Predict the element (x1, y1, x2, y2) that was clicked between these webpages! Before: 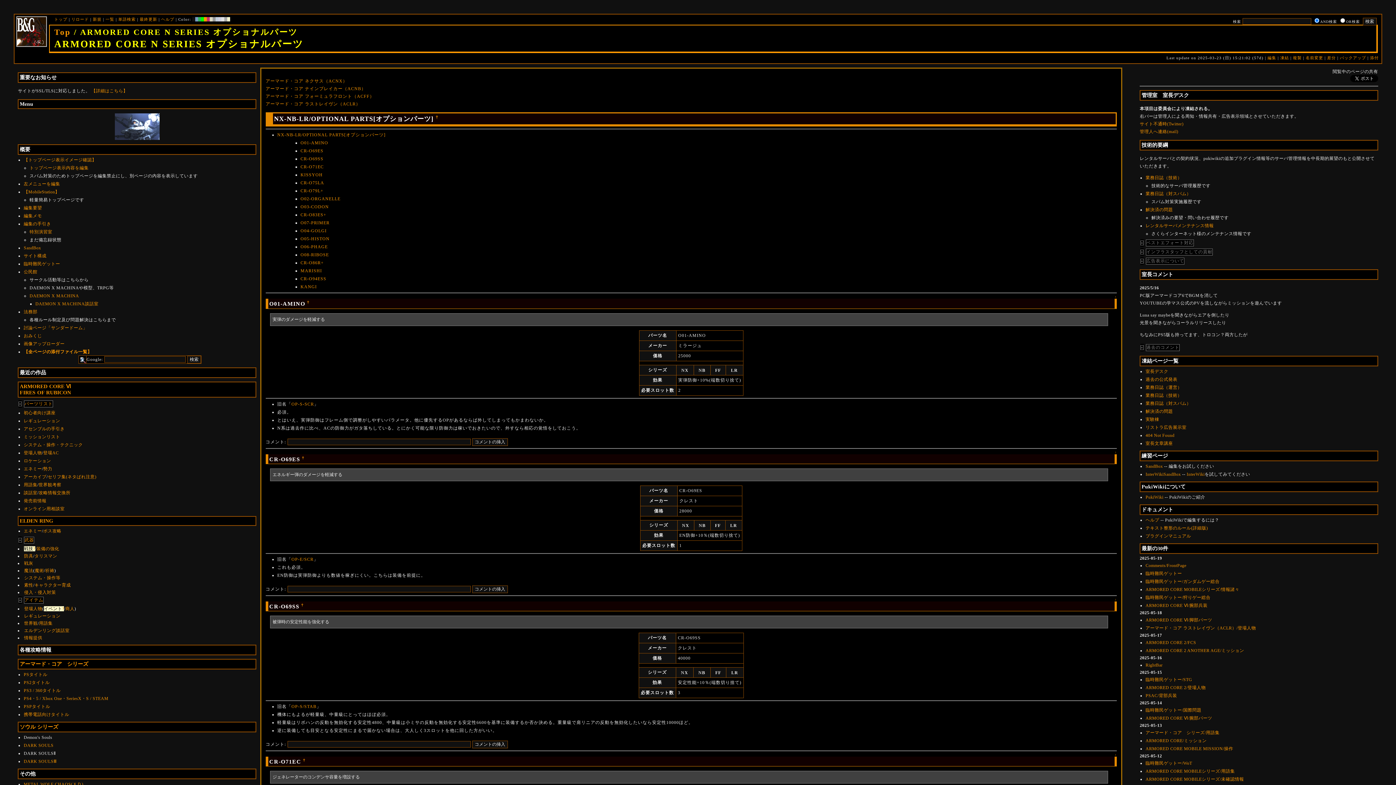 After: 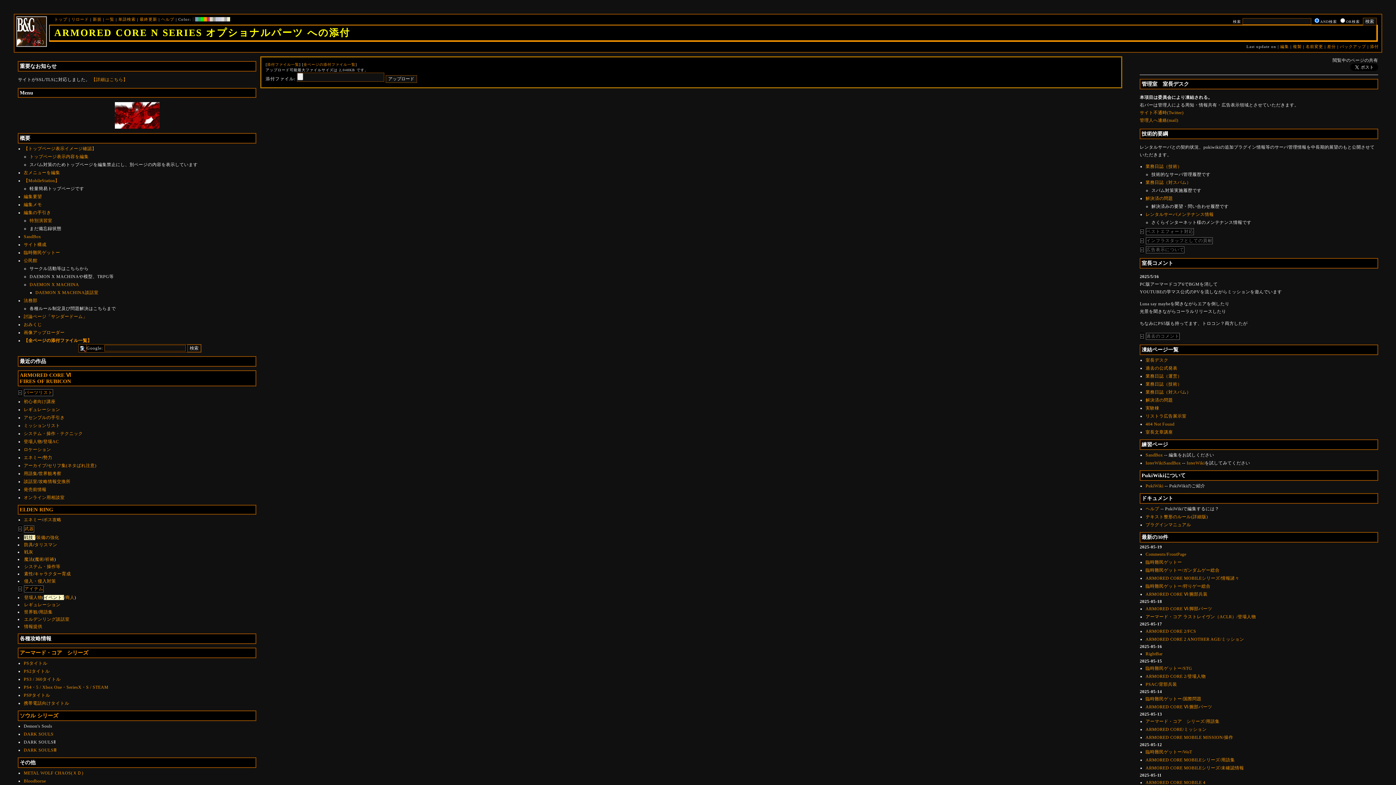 Action: bbox: (1370, 55, 1379, 60) label: 添付